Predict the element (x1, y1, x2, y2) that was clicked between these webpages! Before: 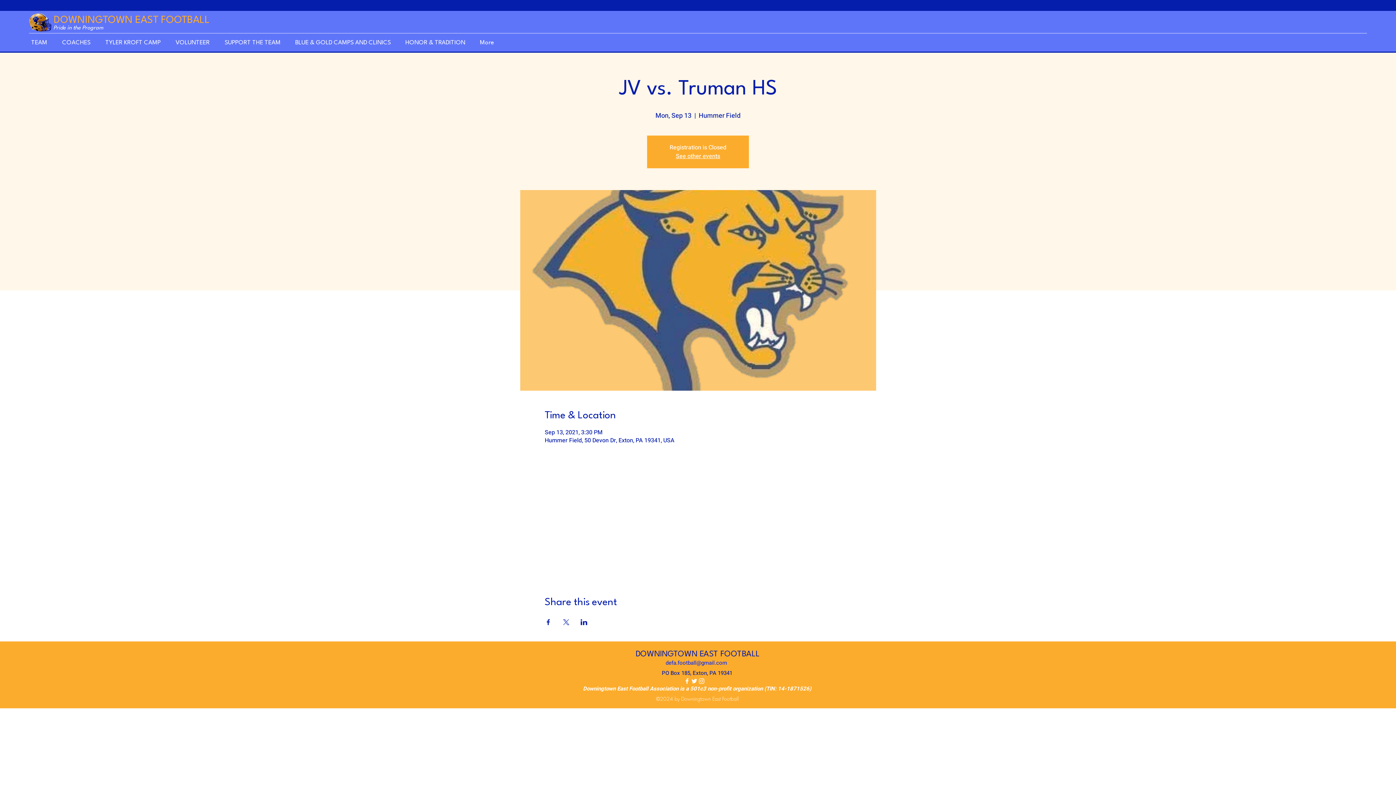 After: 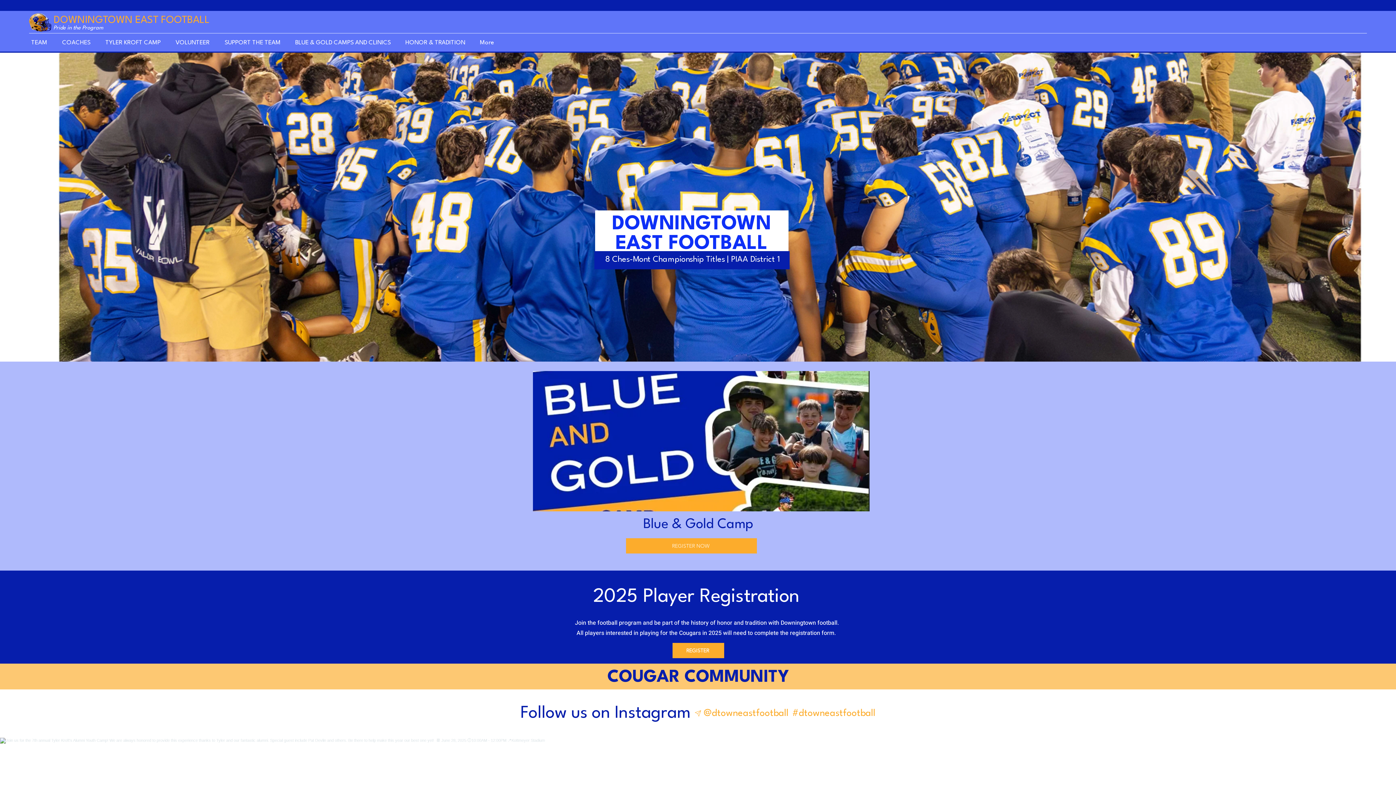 Action: label: DOWNINGTOWN EAST FOOTBALL bbox: (53, 15, 209, 25)